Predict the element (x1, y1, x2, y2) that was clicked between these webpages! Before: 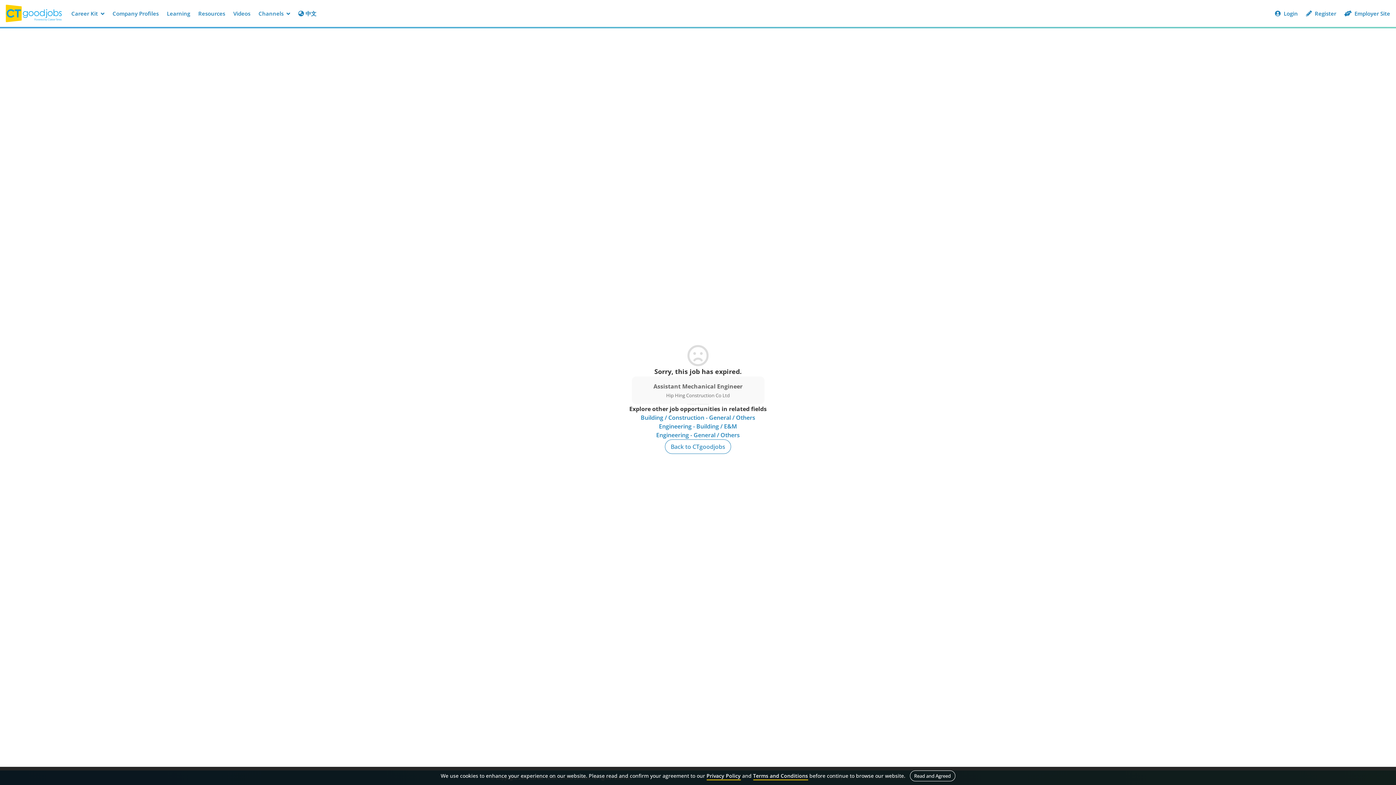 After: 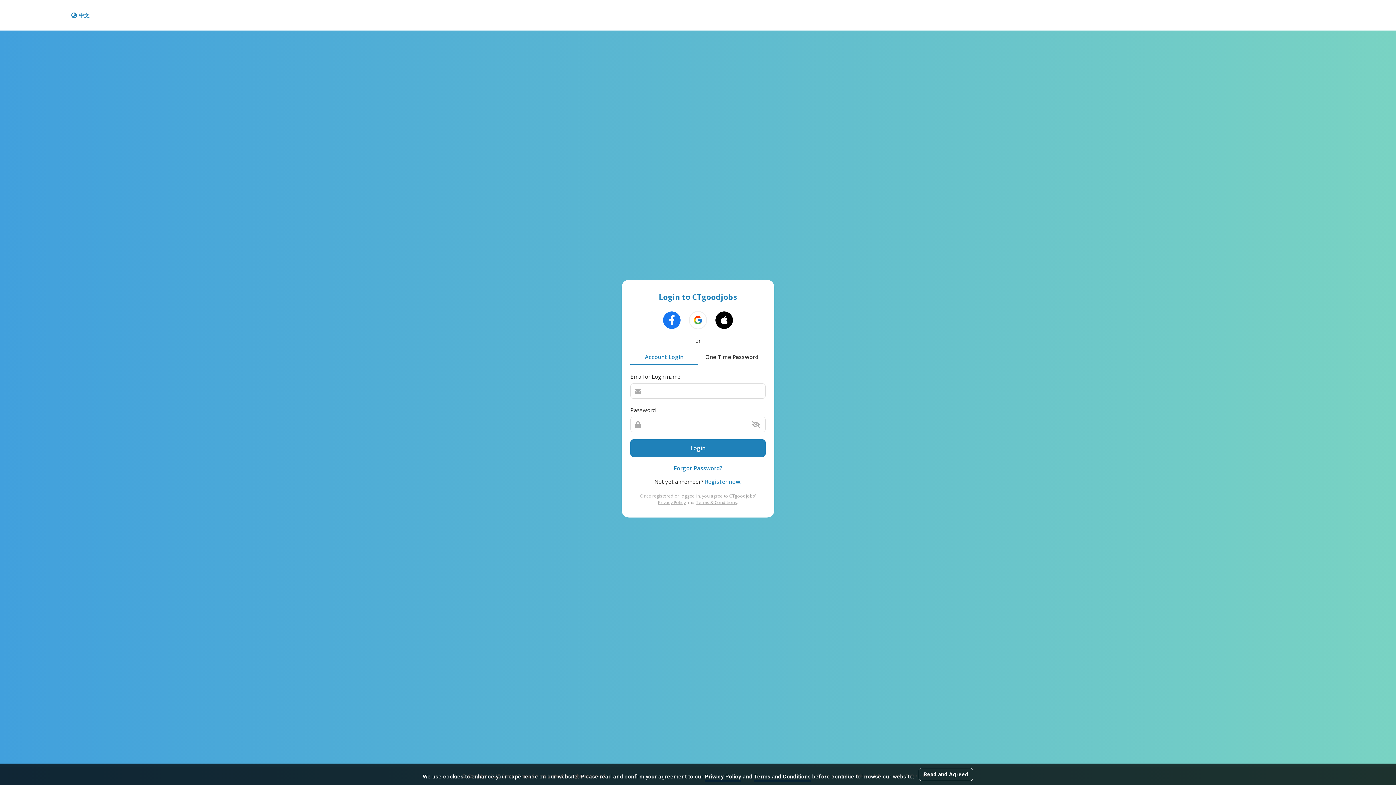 Action: label:  Login bbox: (1271, 6, 1302, 20)